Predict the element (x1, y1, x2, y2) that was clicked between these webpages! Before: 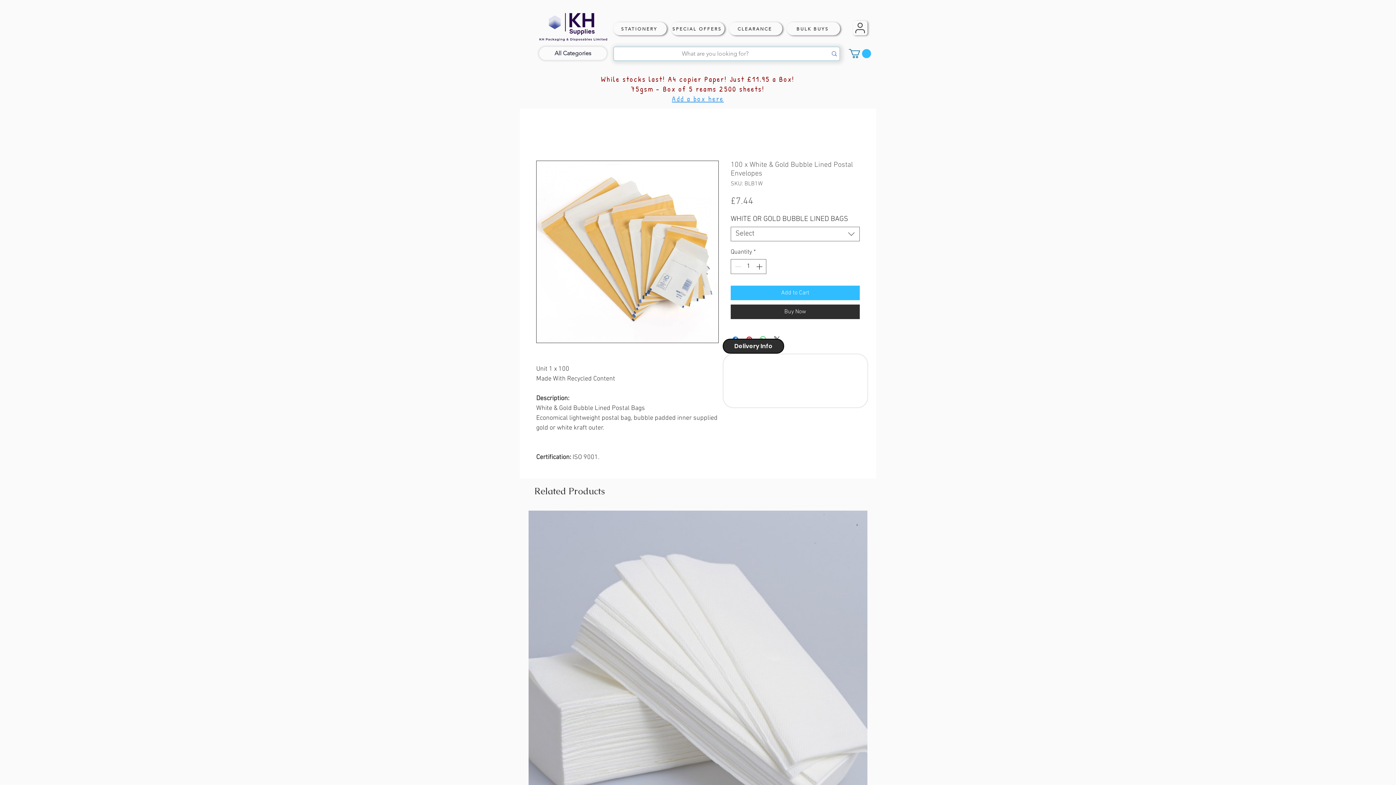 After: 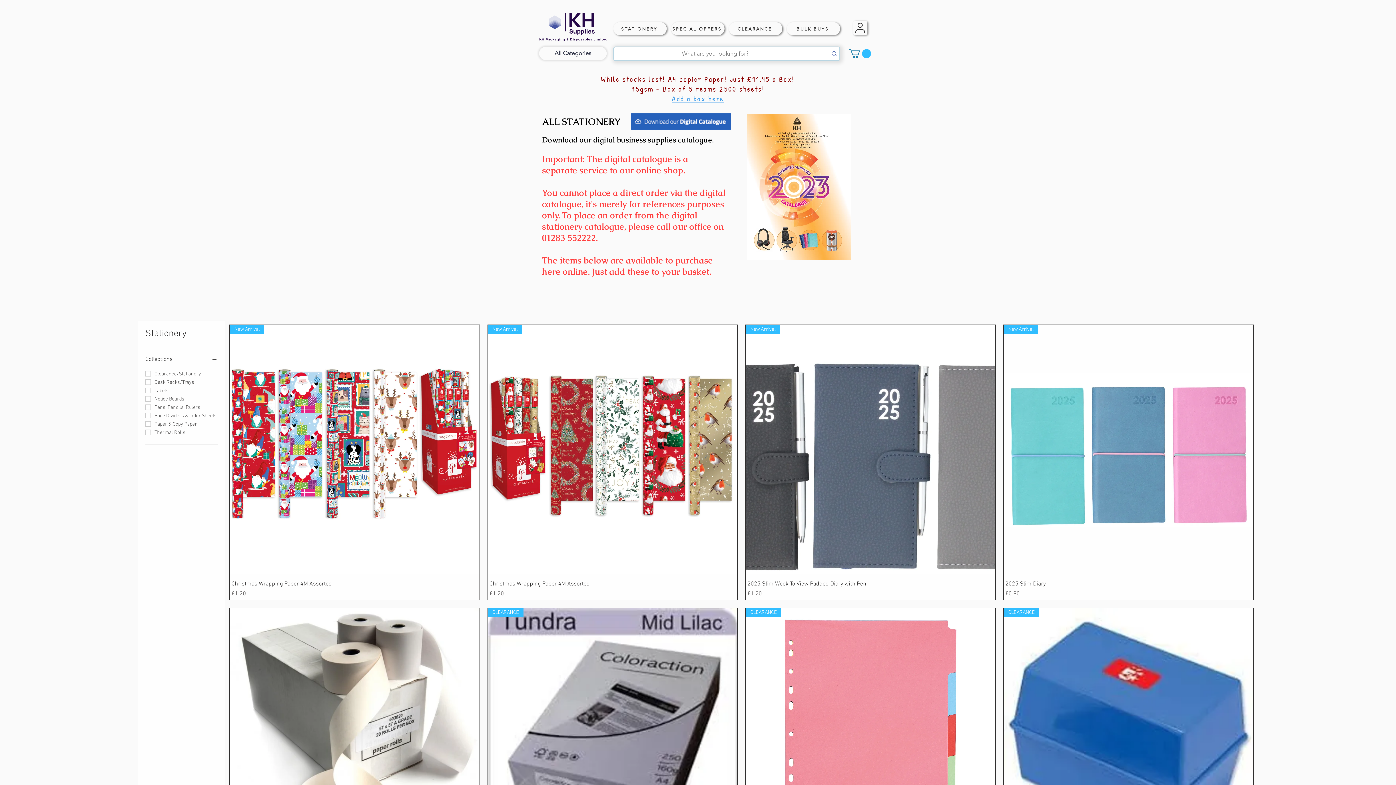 Action: label: STATIONERY bbox: (613, 22, 666, 35)